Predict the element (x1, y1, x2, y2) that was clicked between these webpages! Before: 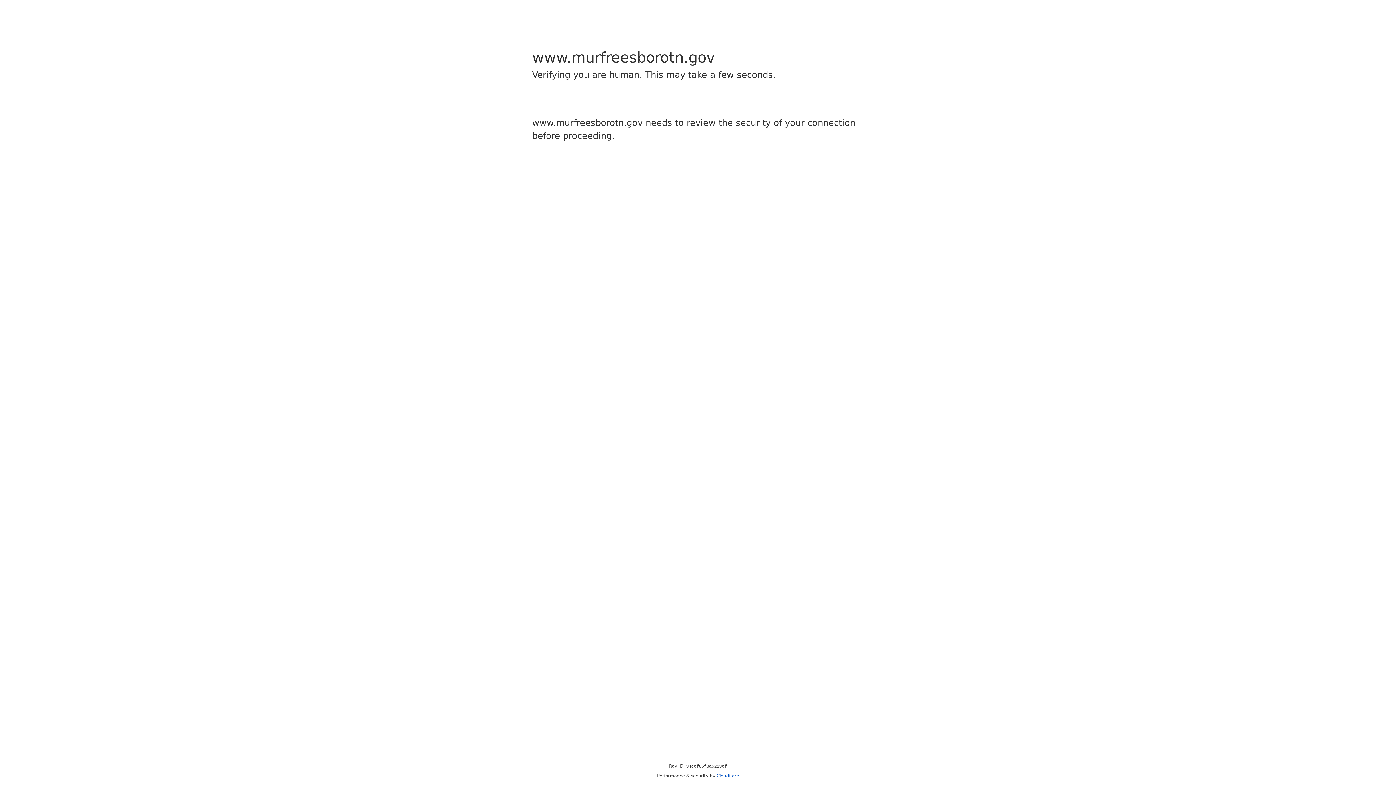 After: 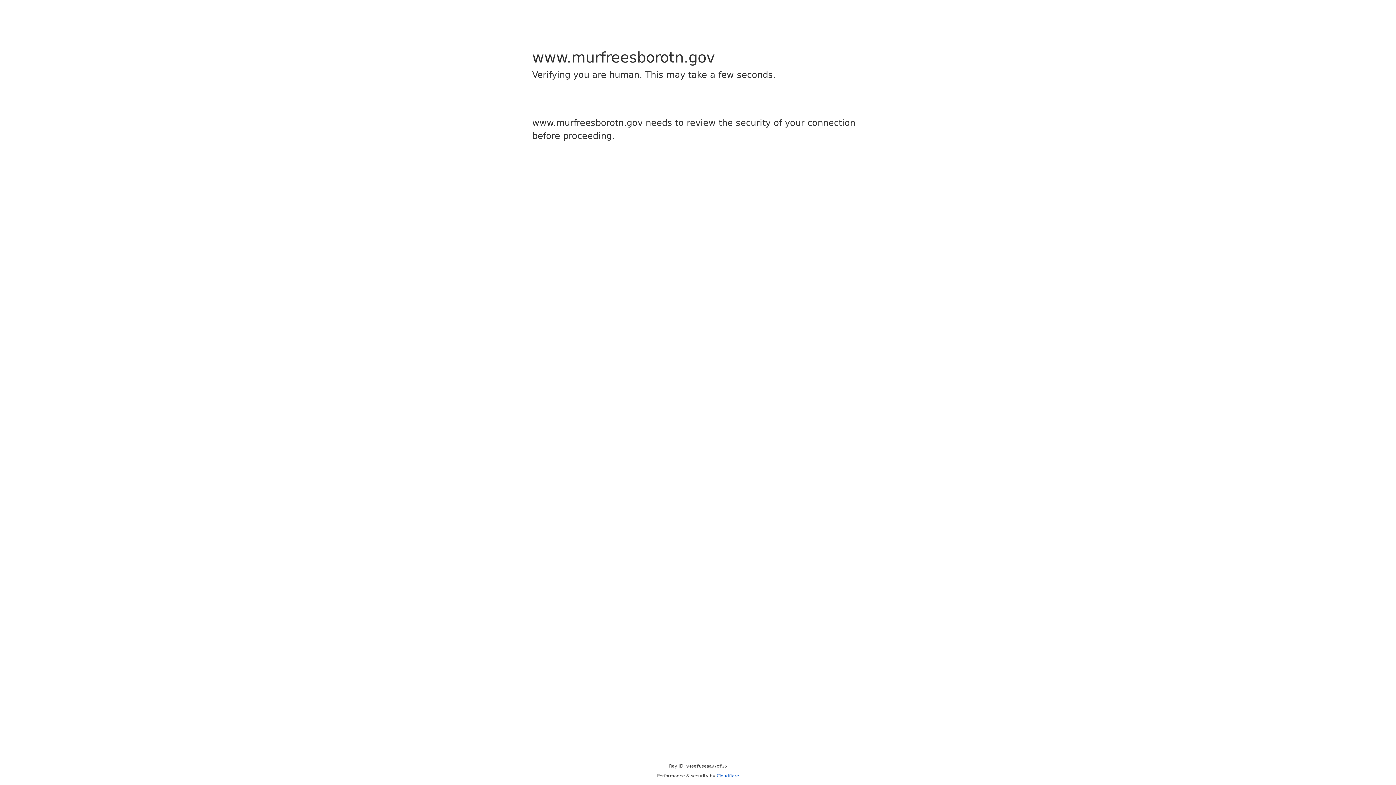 Action: bbox: (716, 773, 739, 778) label: Cloudflare